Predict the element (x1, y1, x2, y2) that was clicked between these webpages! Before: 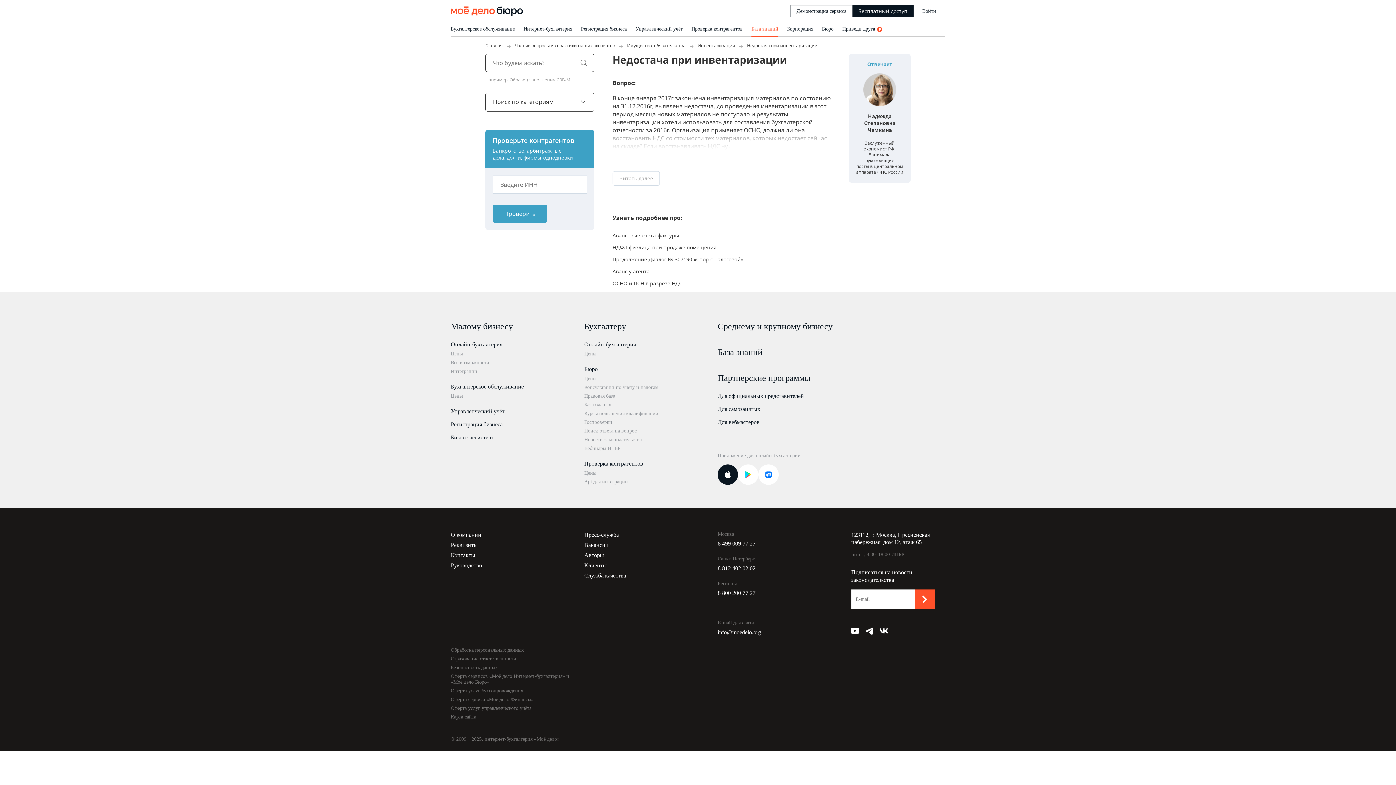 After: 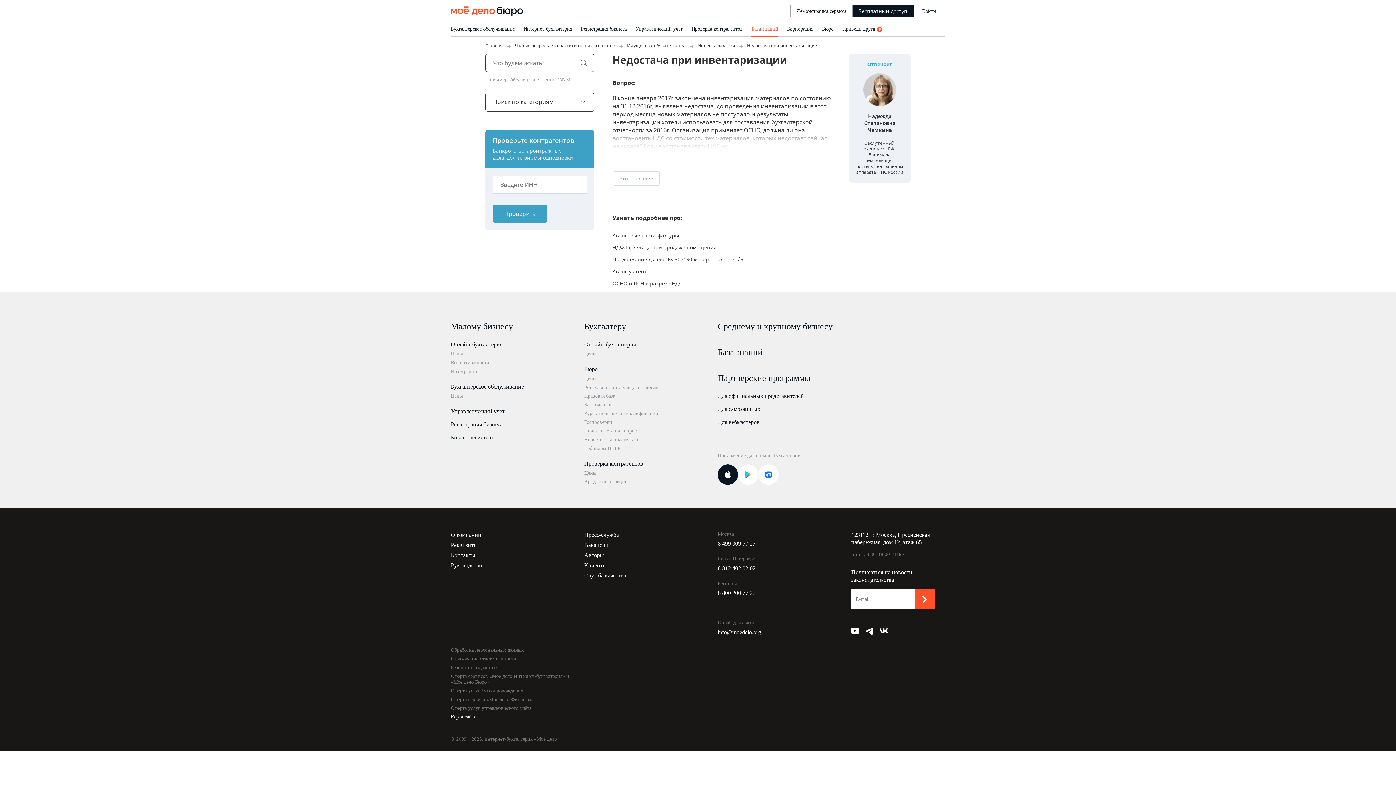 Action: bbox: (450, 714, 578, 720) label: Карта сайта